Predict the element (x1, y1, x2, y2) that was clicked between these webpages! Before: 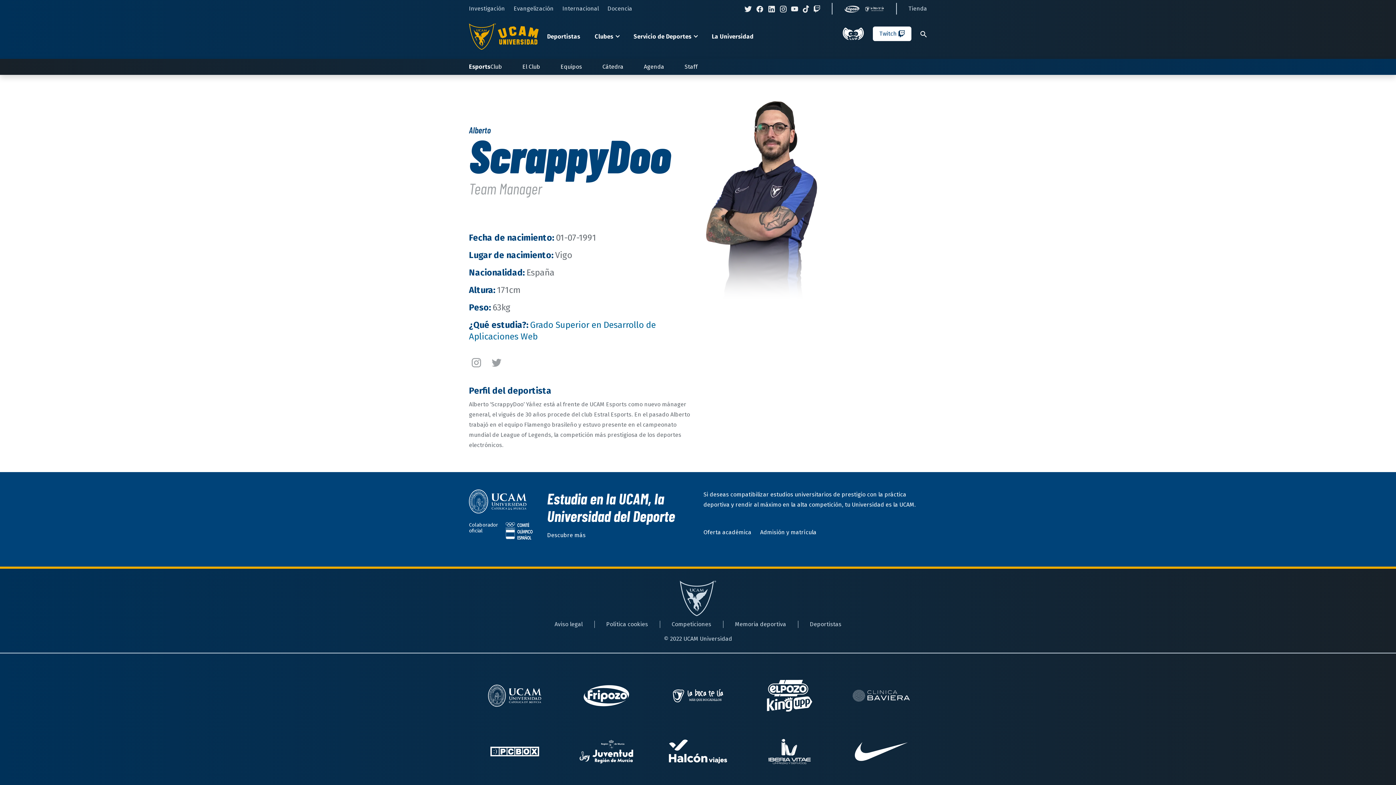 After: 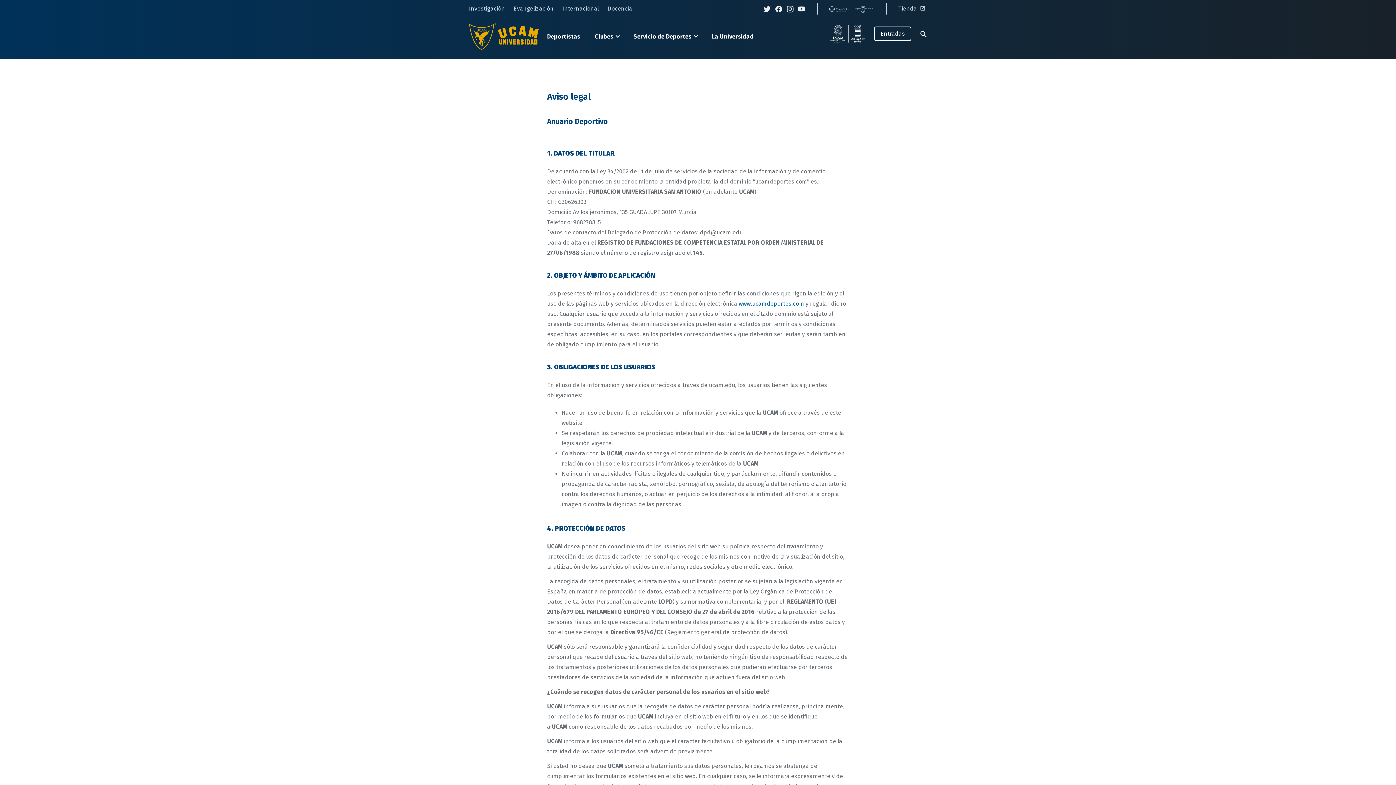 Action: label: Aviso legal bbox: (554, 621, 582, 628)